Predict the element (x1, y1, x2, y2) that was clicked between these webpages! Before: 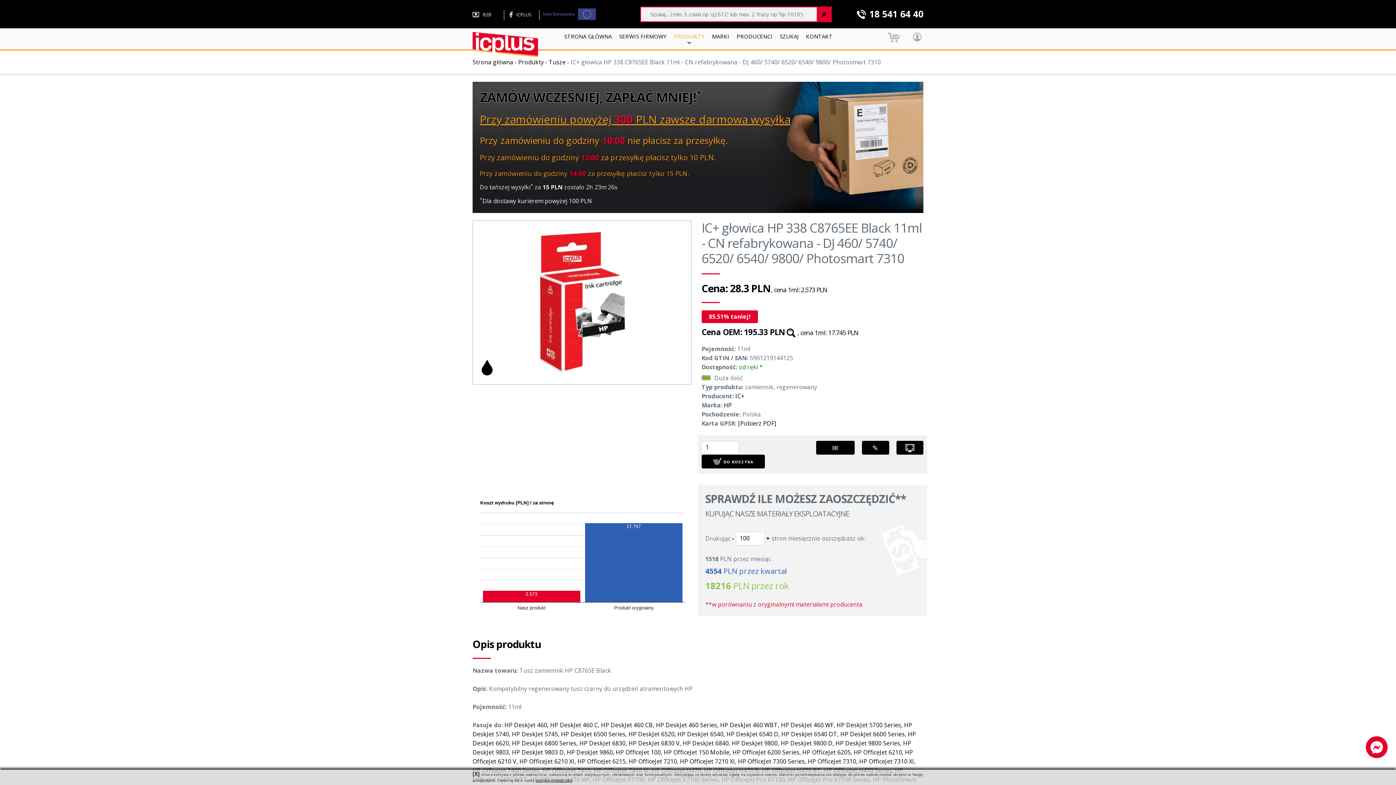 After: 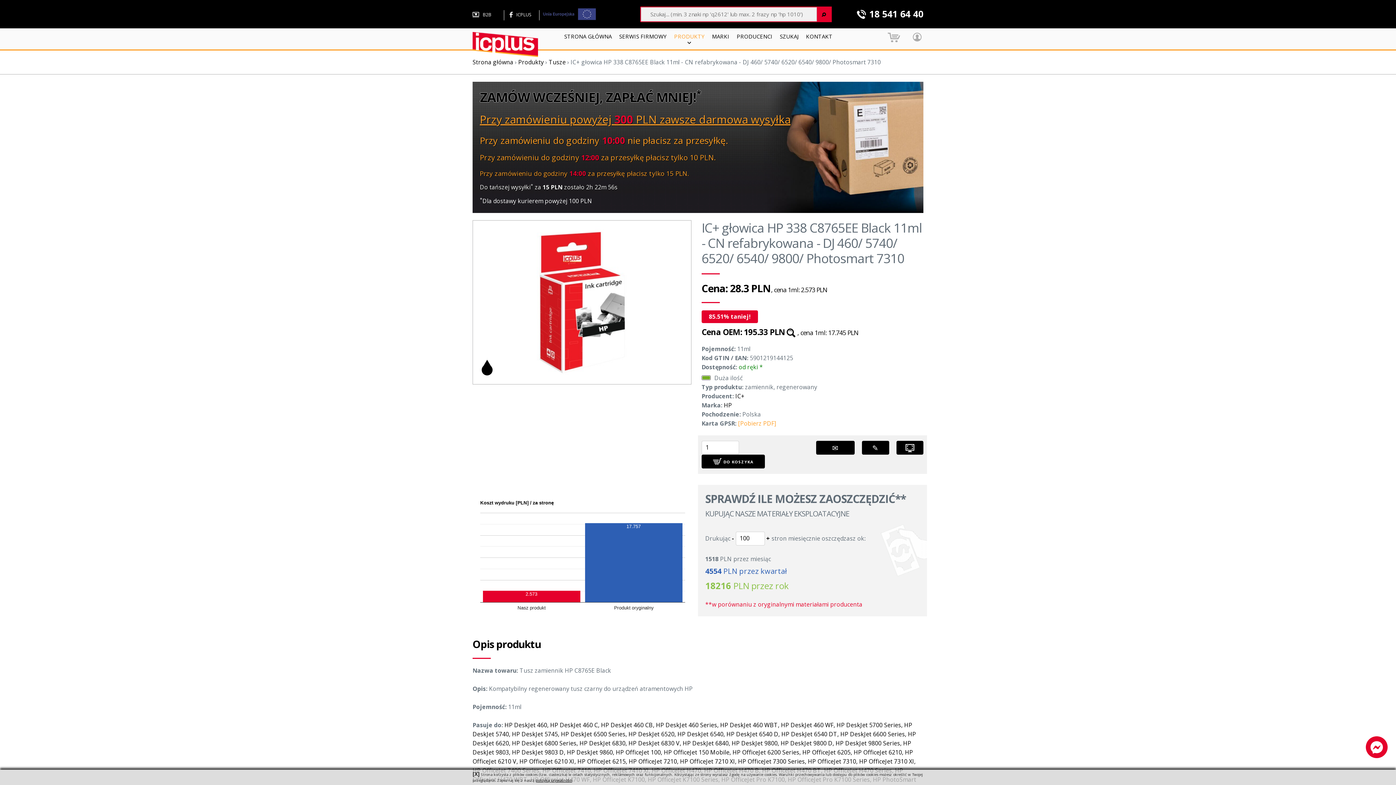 Action: bbox: (738, 419, 776, 427) label: [Pobierz PDF]